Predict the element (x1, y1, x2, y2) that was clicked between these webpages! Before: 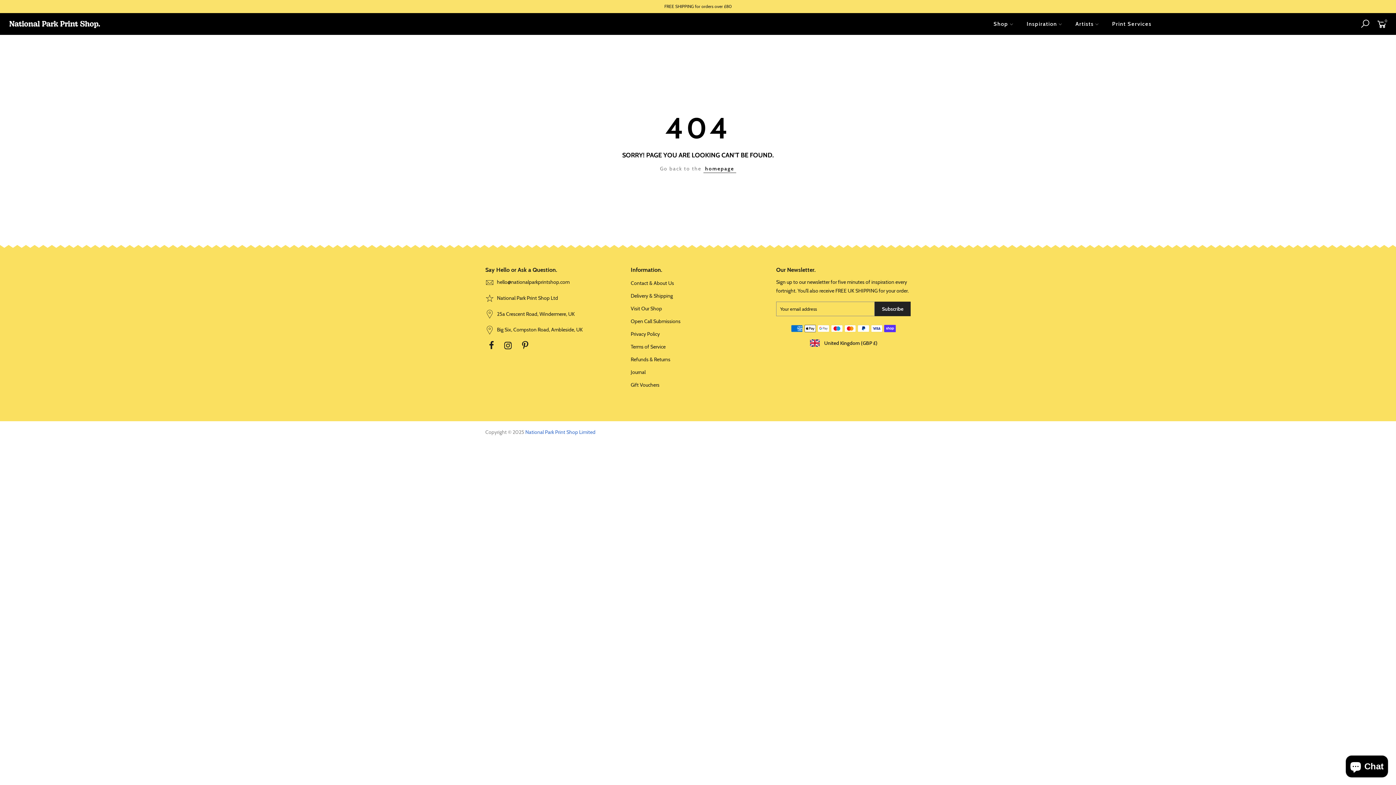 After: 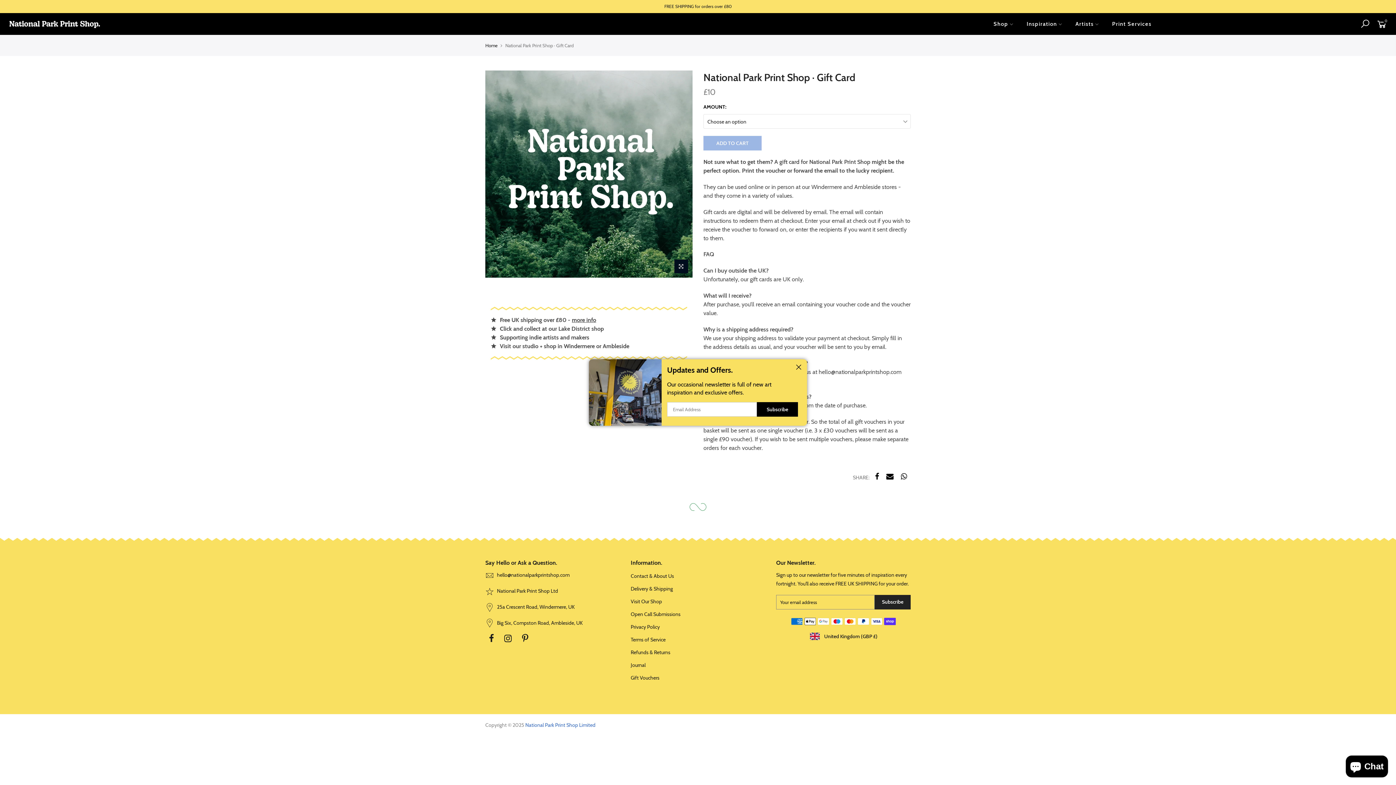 Action: label: Gift Vouchers bbox: (630, 381, 659, 388)